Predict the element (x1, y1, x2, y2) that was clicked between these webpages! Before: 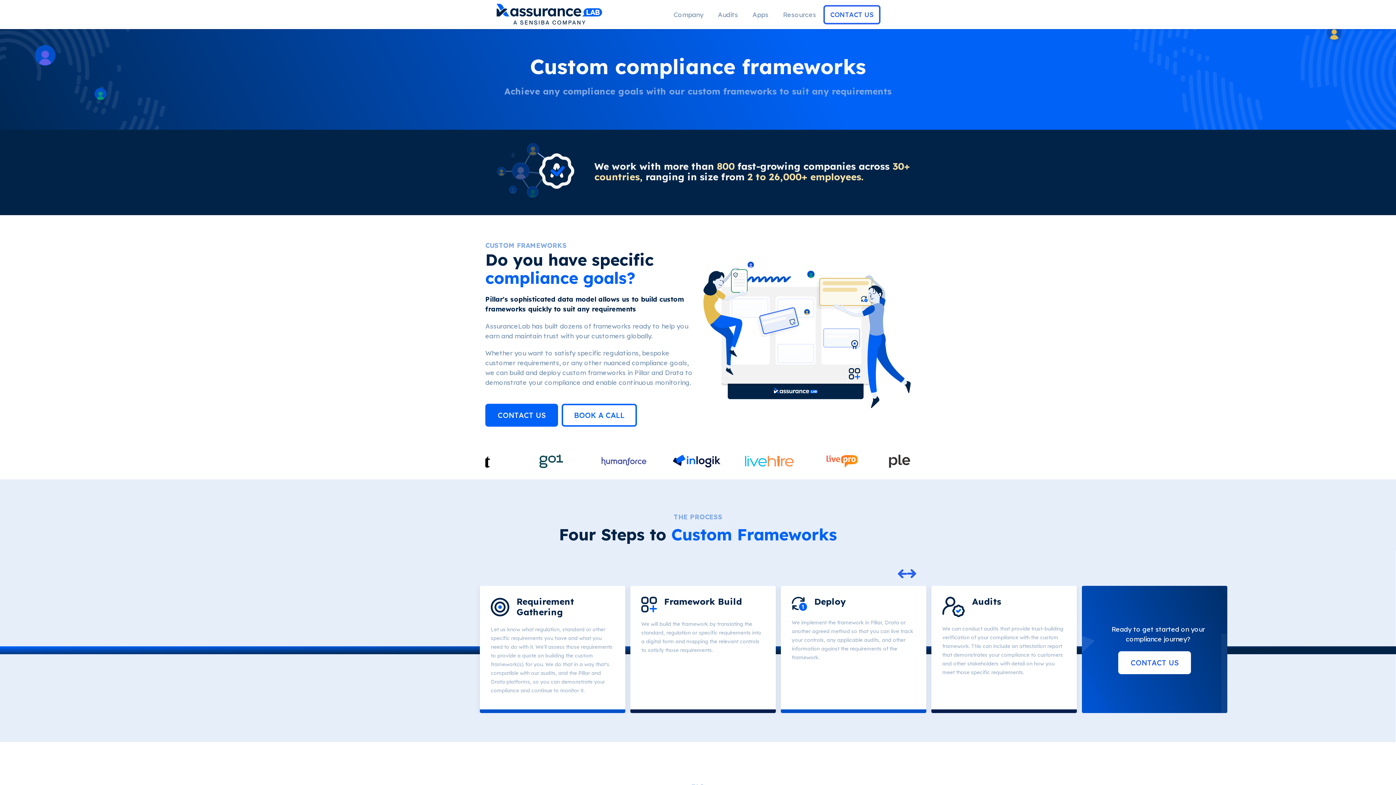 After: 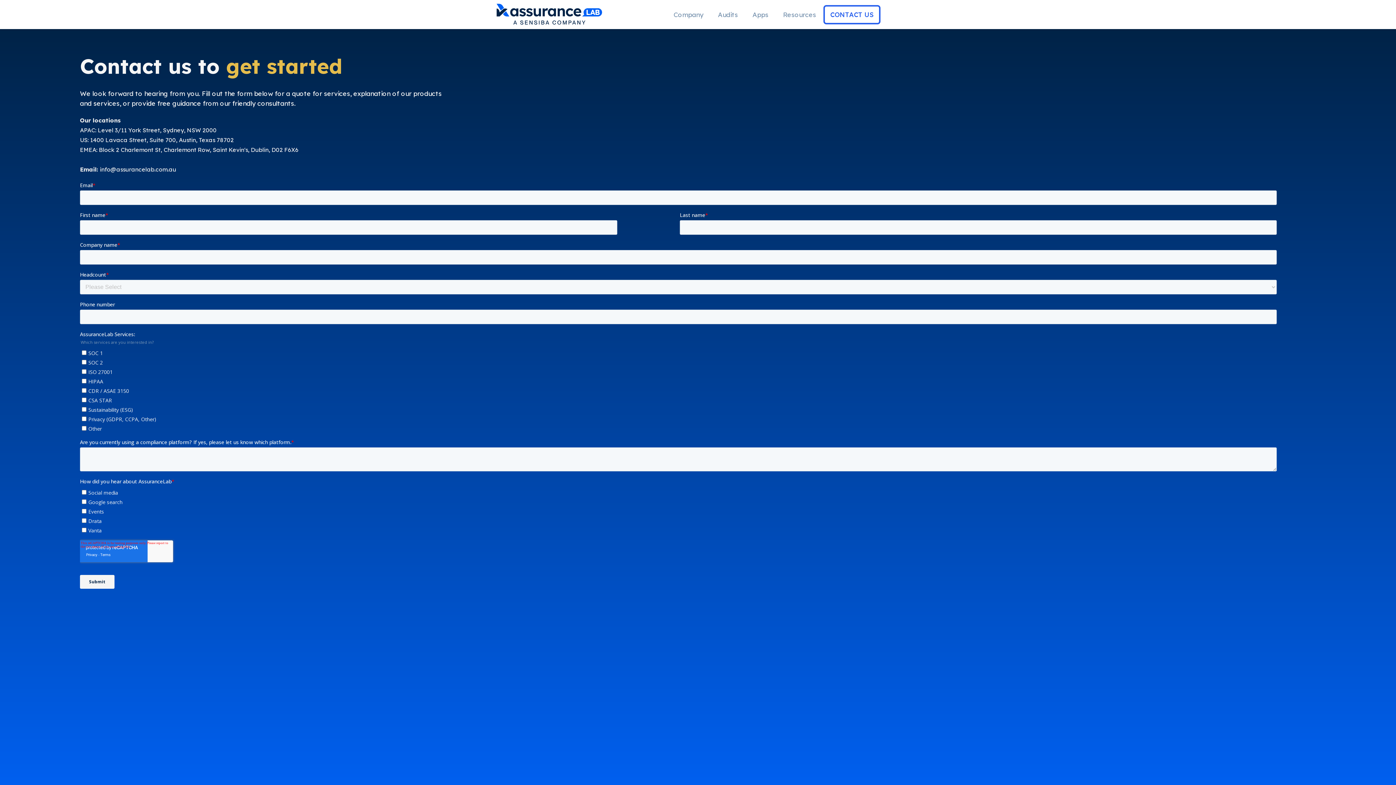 Action: label: CONTACT US bbox: (485, 403, 558, 426)